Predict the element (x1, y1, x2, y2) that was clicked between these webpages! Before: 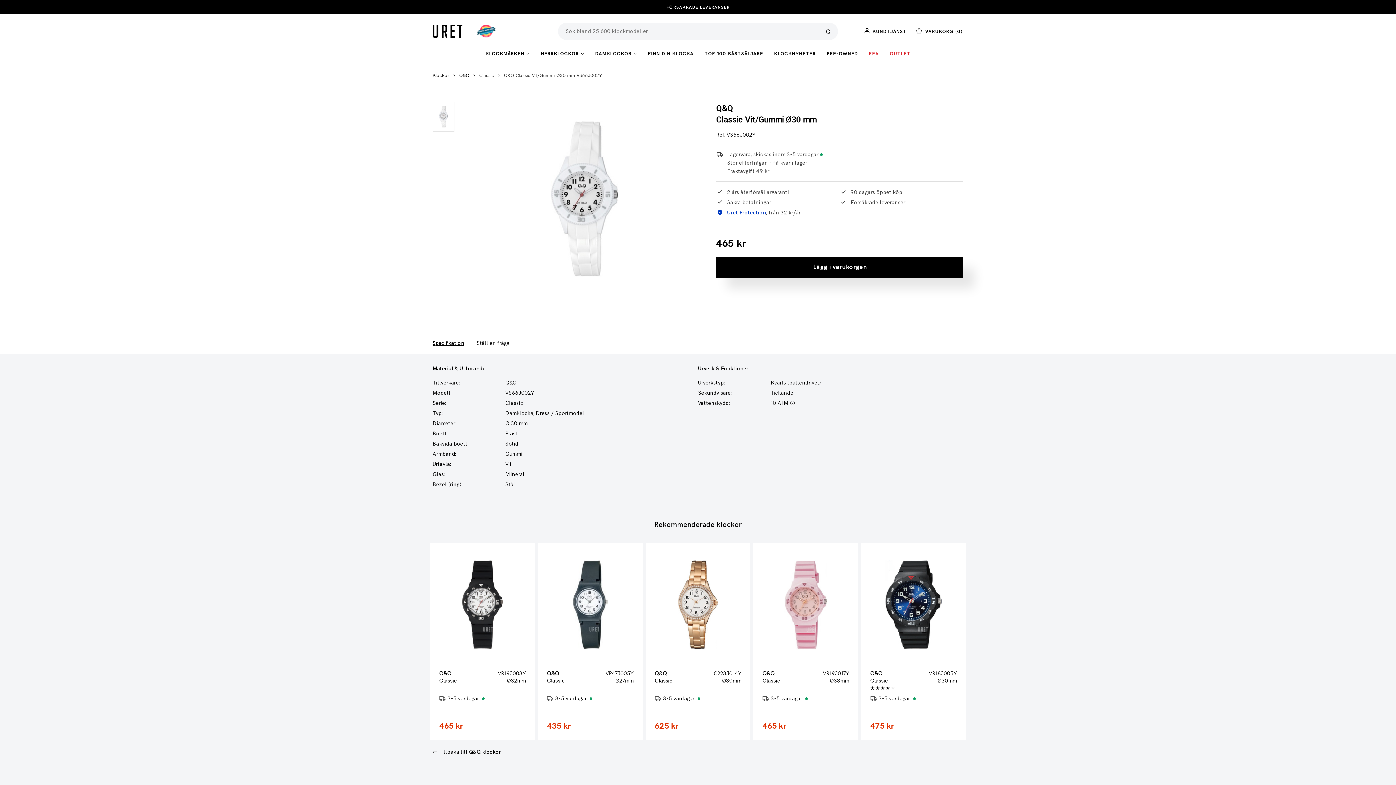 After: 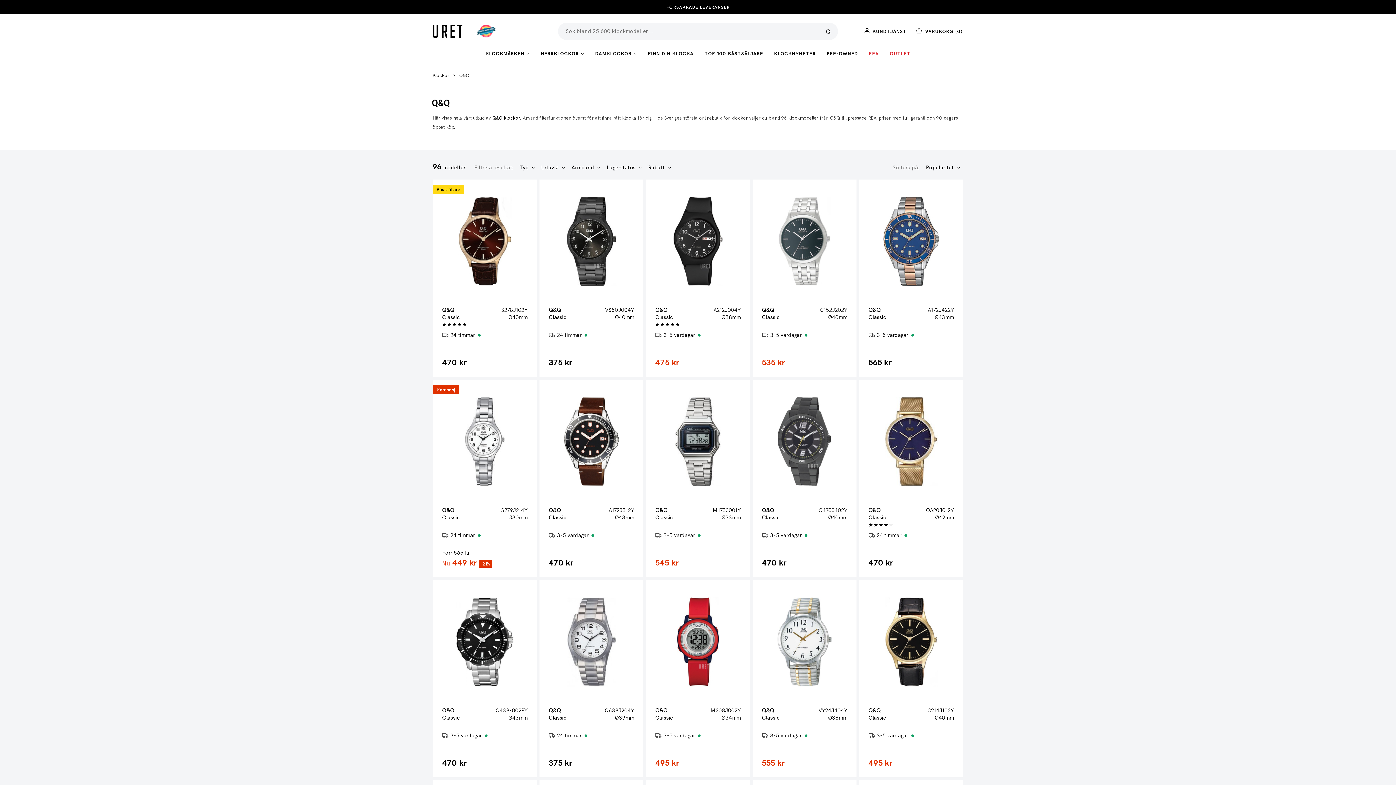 Action: bbox: (469, 749, 501, 756) label: Q&Q klockor